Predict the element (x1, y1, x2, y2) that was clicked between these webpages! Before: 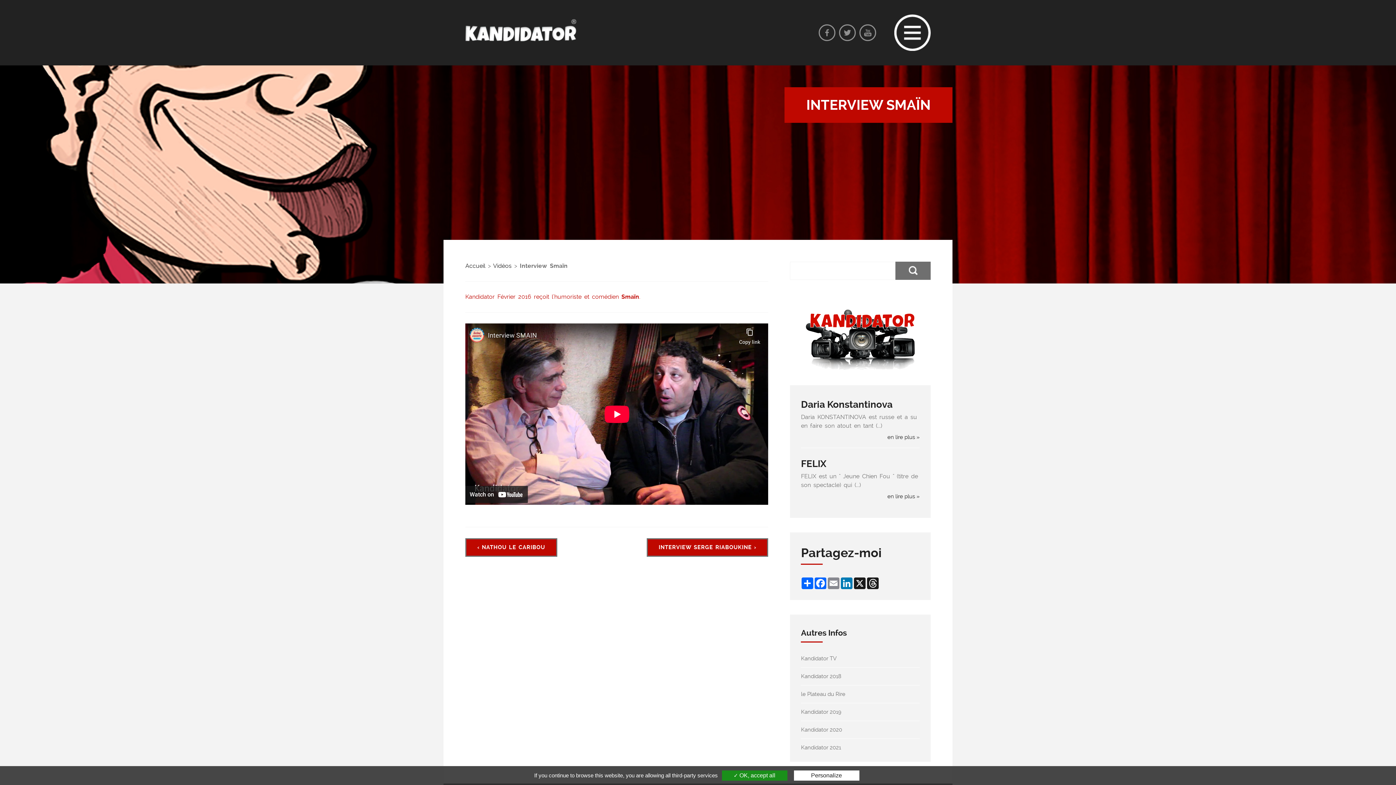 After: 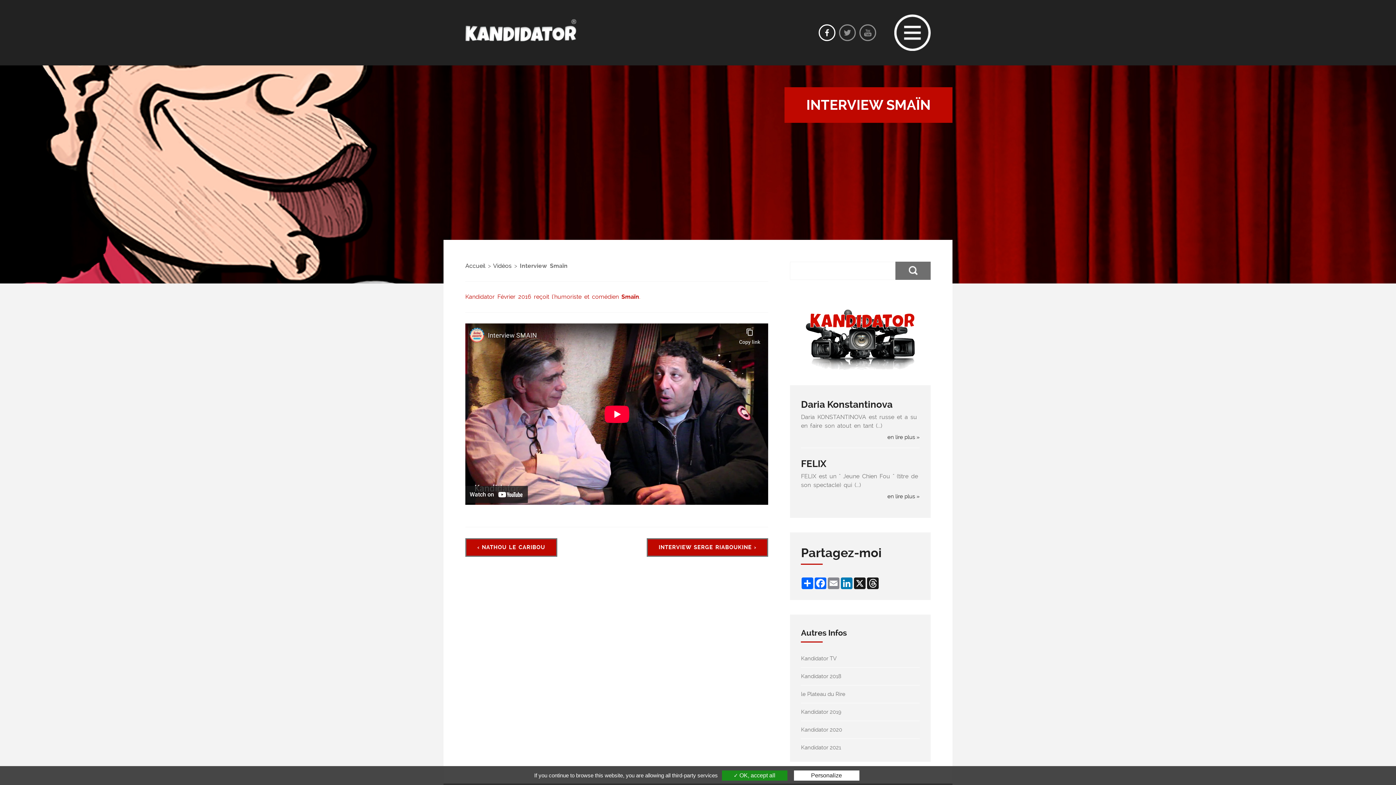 Action: bbox: (823, 29, 830, 36)